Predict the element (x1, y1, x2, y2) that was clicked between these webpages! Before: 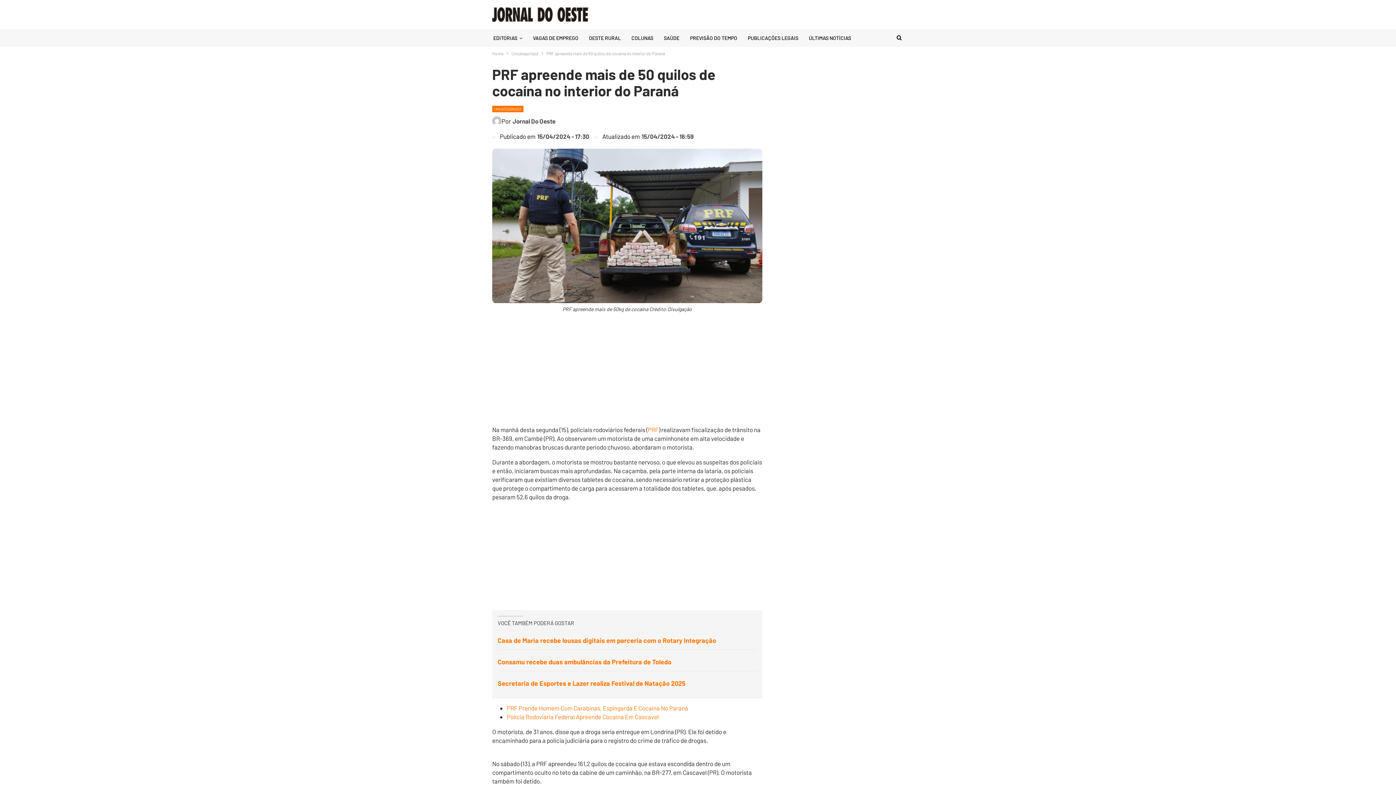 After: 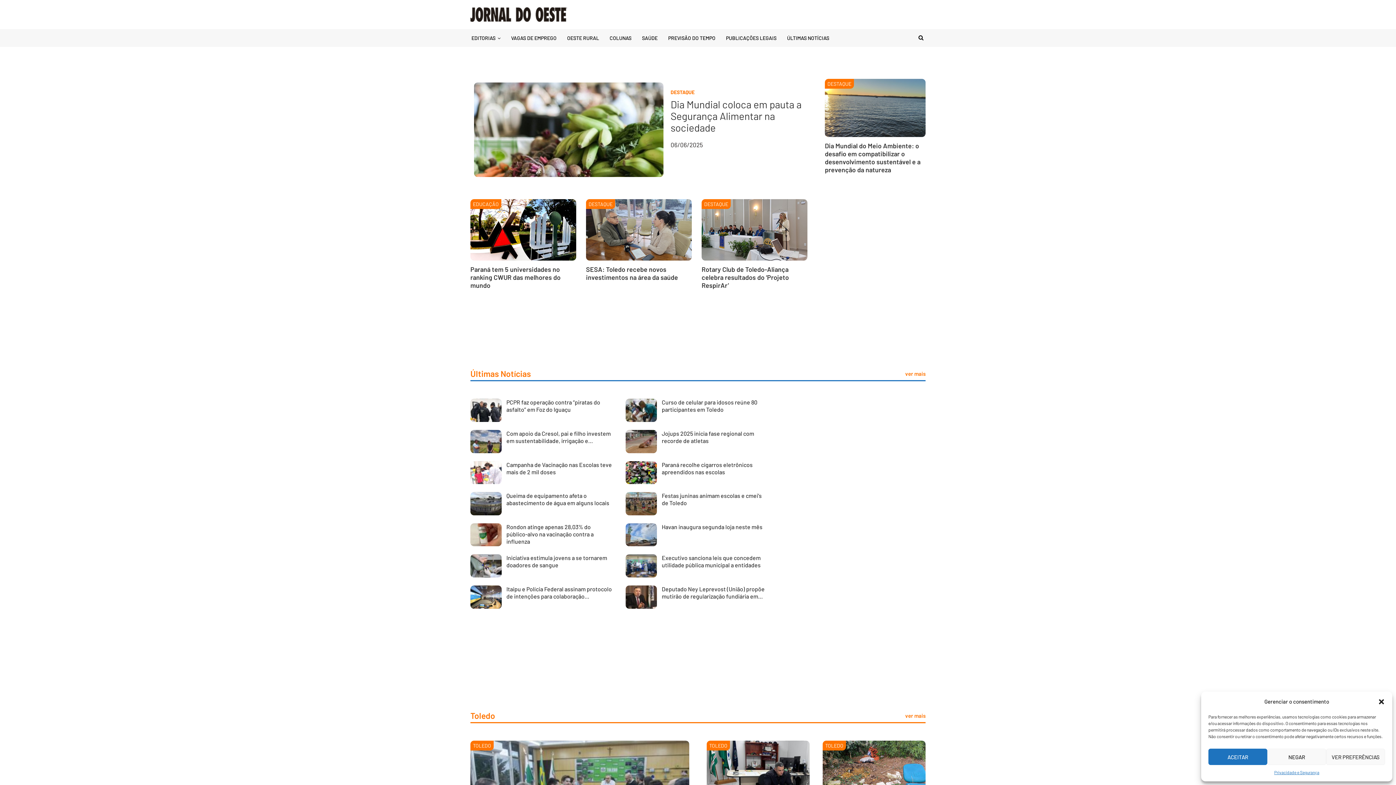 Action: label: Home bbox: (492, 49, 503, 57)